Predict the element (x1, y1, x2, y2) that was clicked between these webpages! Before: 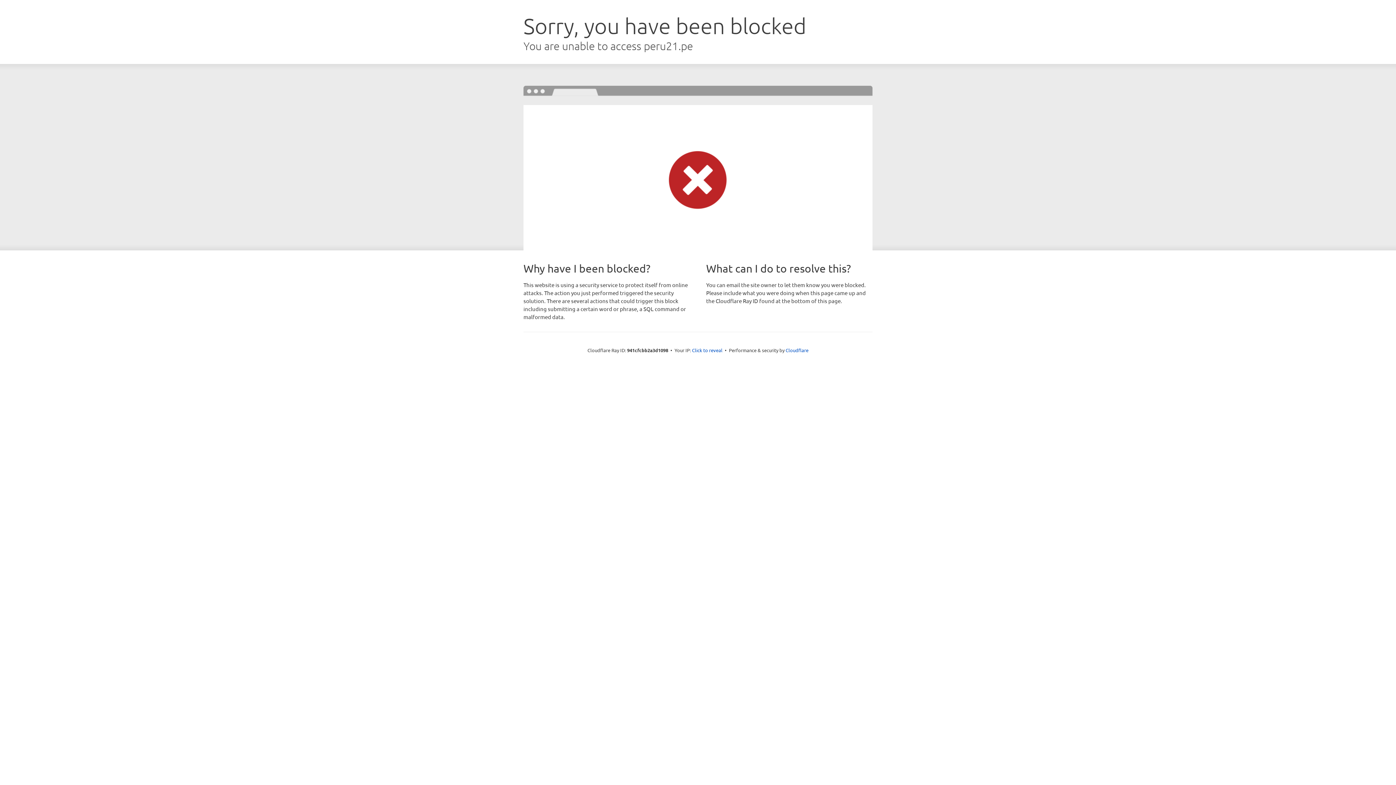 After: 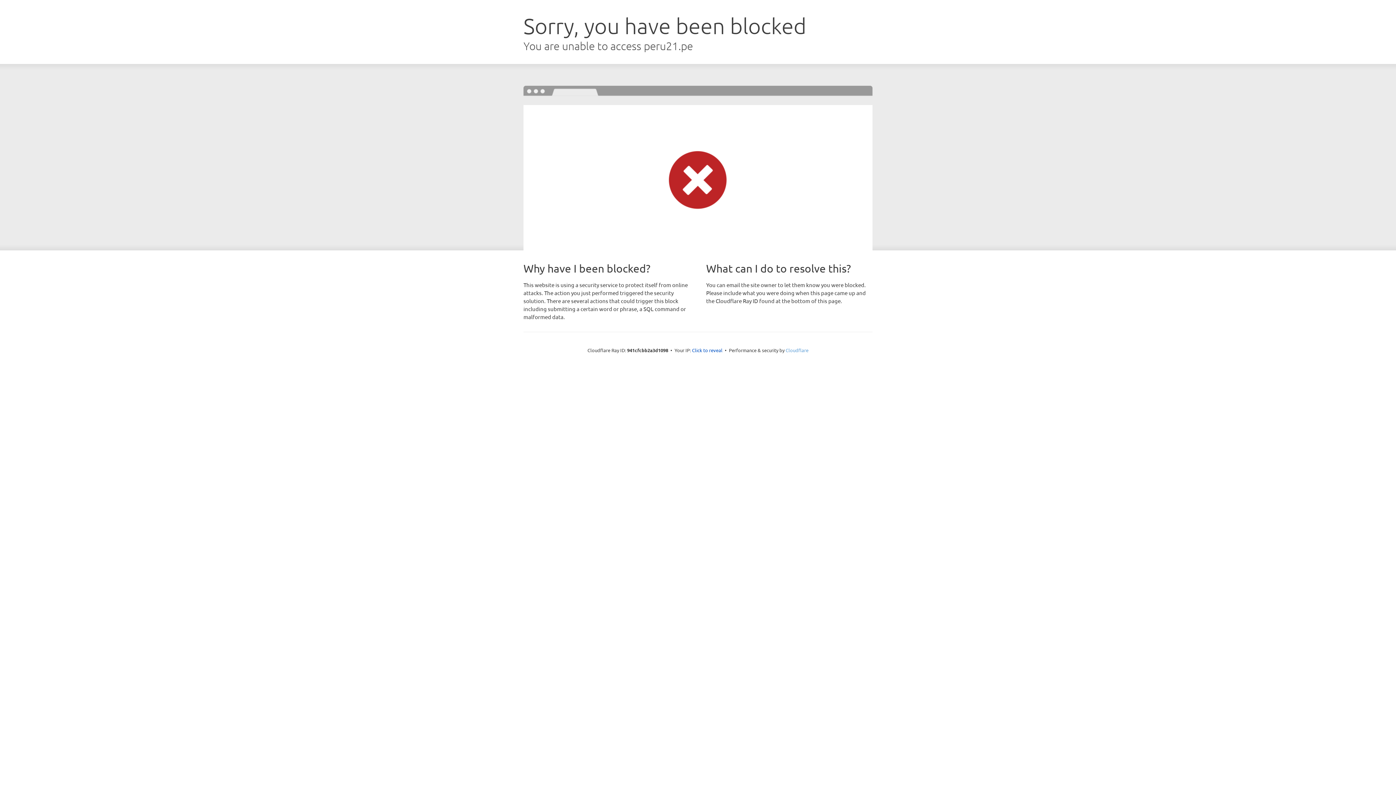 Action: bbox: (785, 347, 808, 353) label: Cloudflare